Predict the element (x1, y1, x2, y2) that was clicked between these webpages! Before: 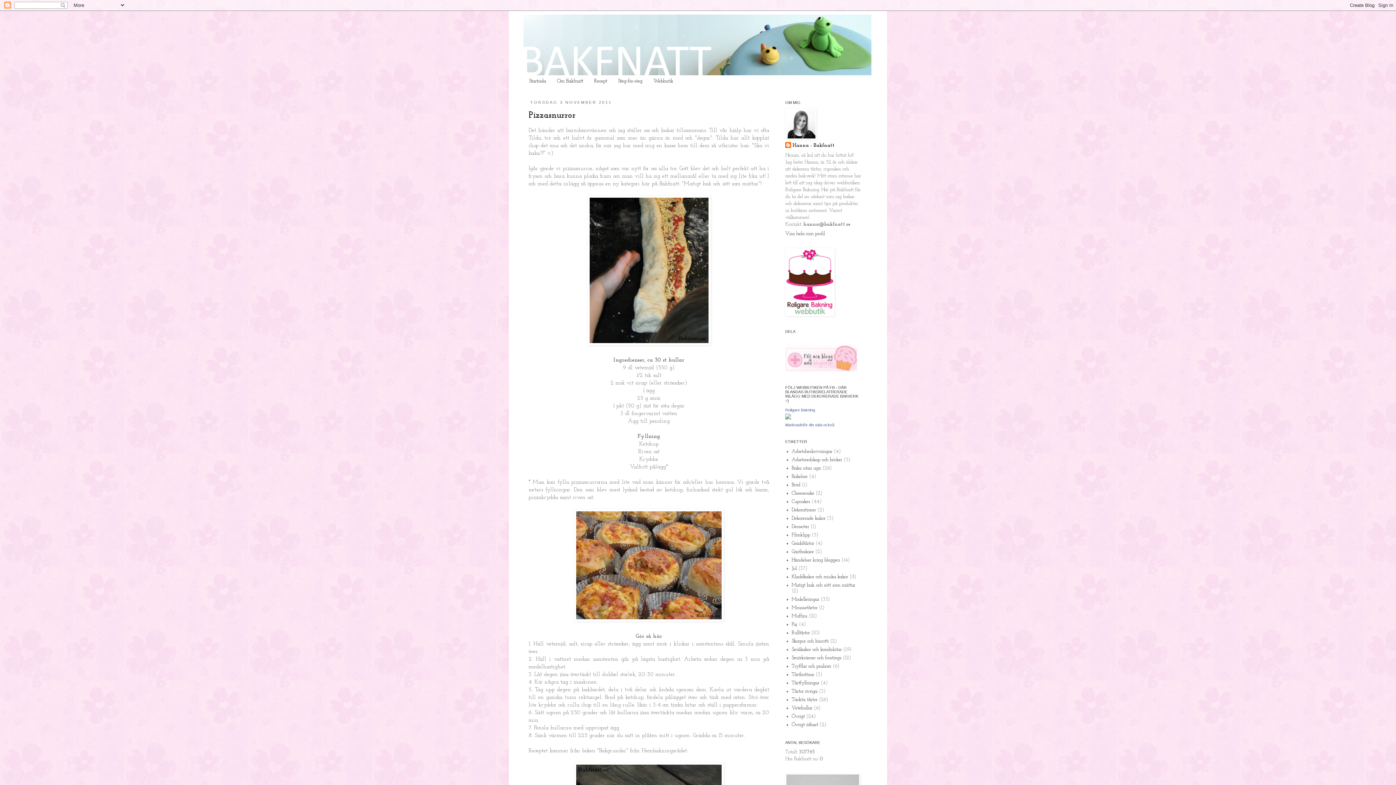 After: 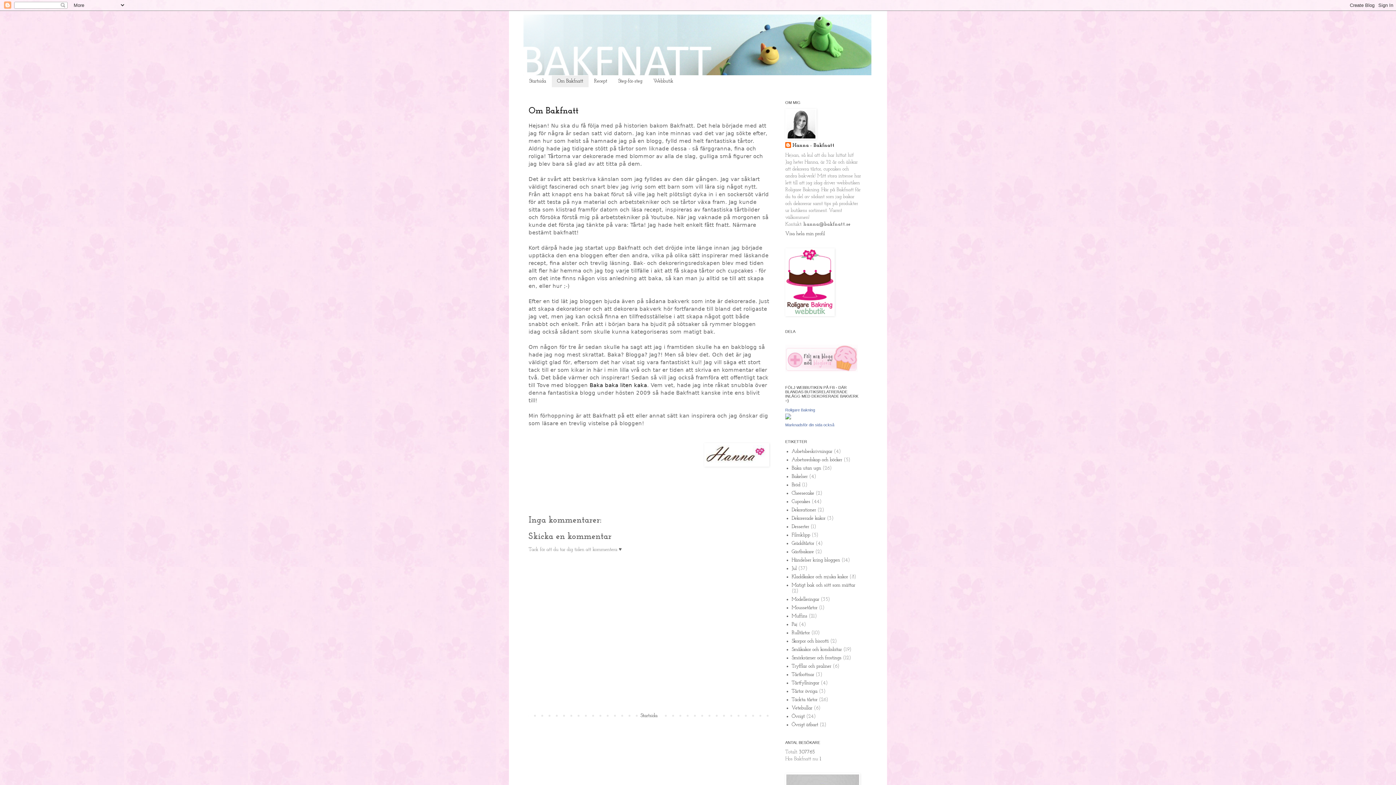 Action: bbox: (551, 75, 588, 87) label: Om Bakfnatt